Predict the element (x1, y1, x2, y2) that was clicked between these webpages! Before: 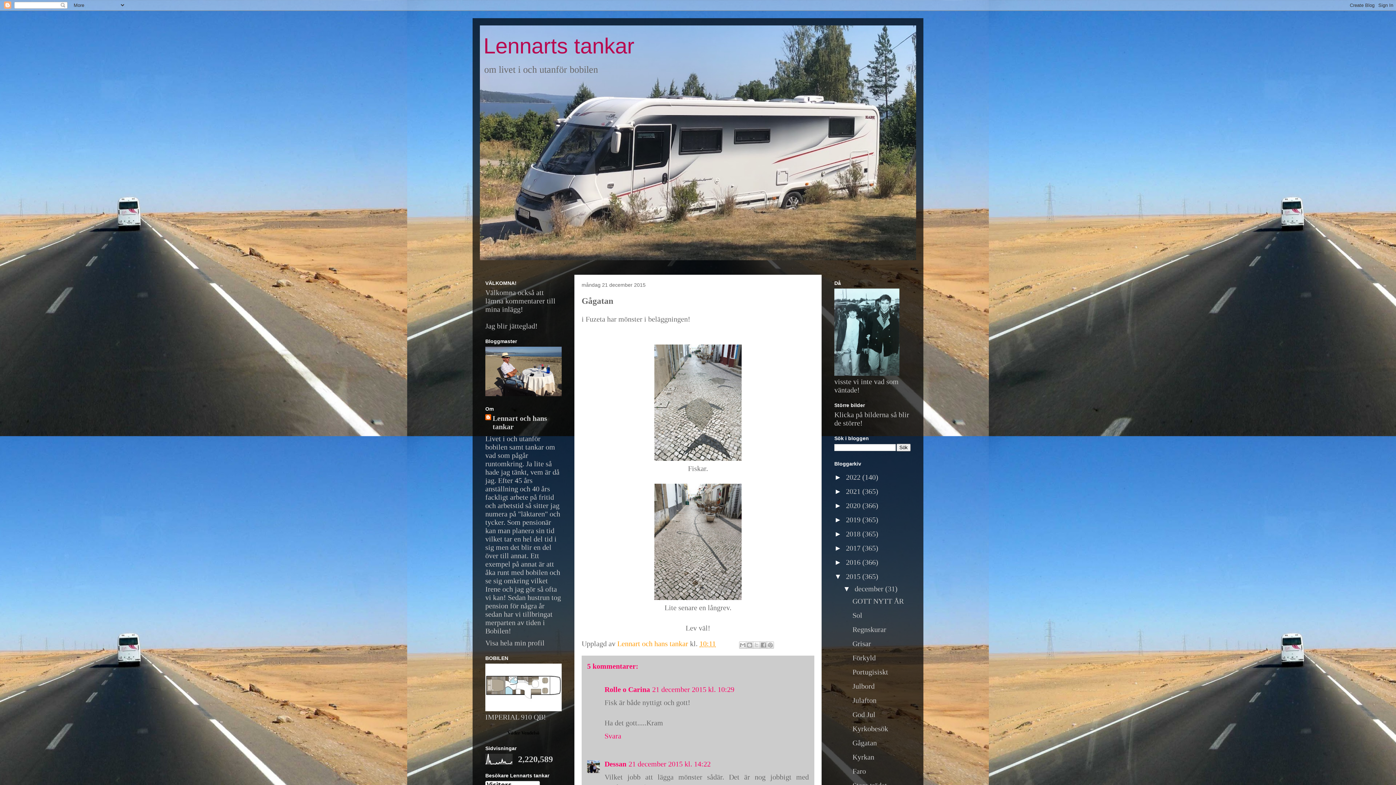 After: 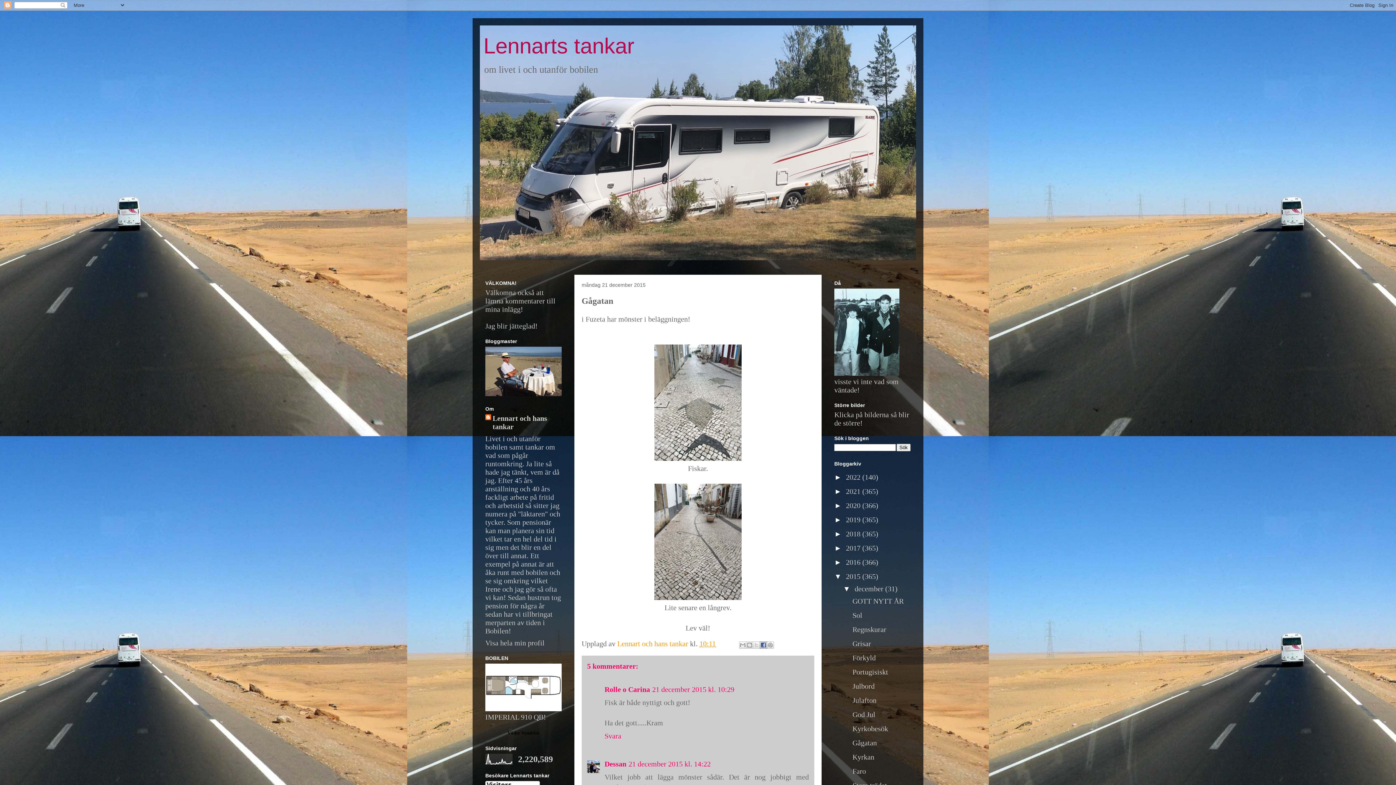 Action: label: Dela på Facebook bbox: (760, 641, 767, 649)